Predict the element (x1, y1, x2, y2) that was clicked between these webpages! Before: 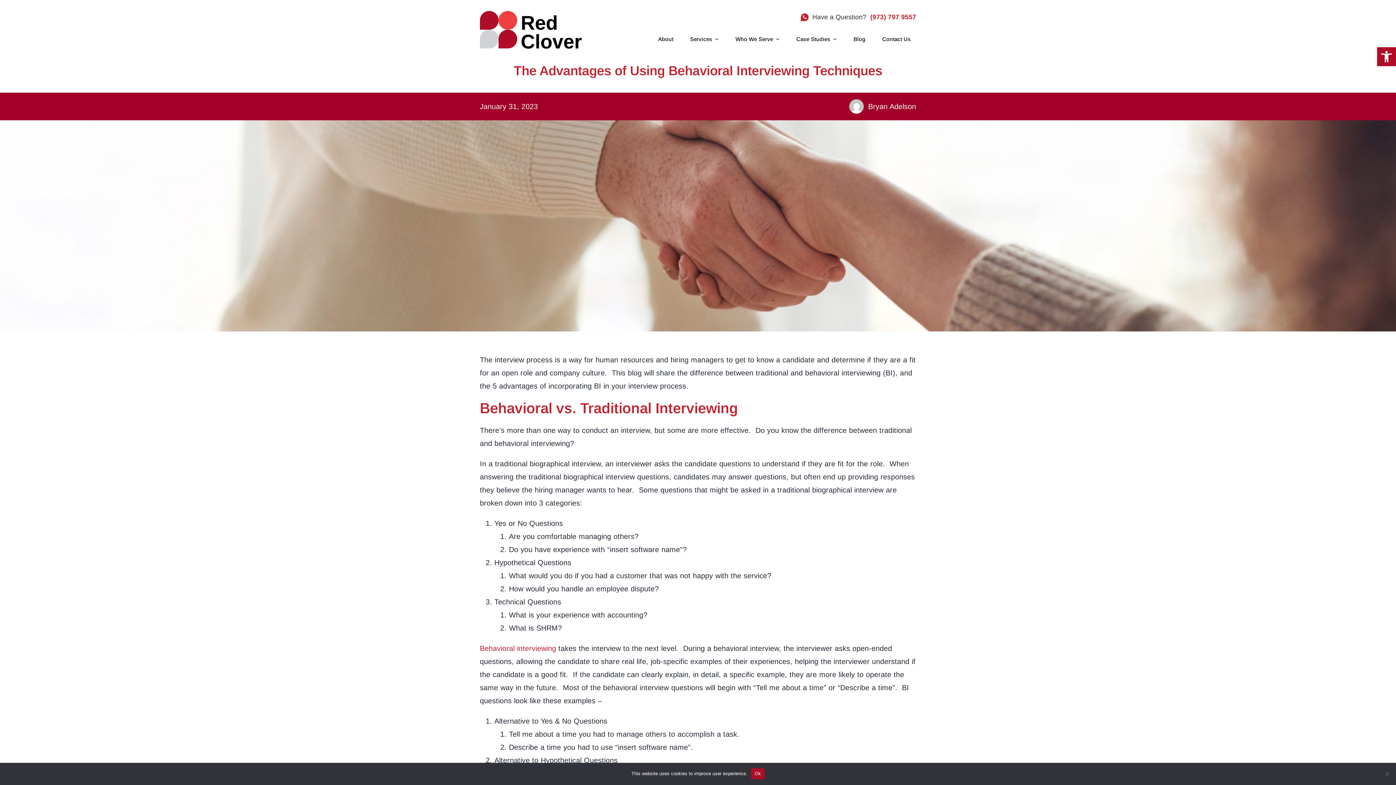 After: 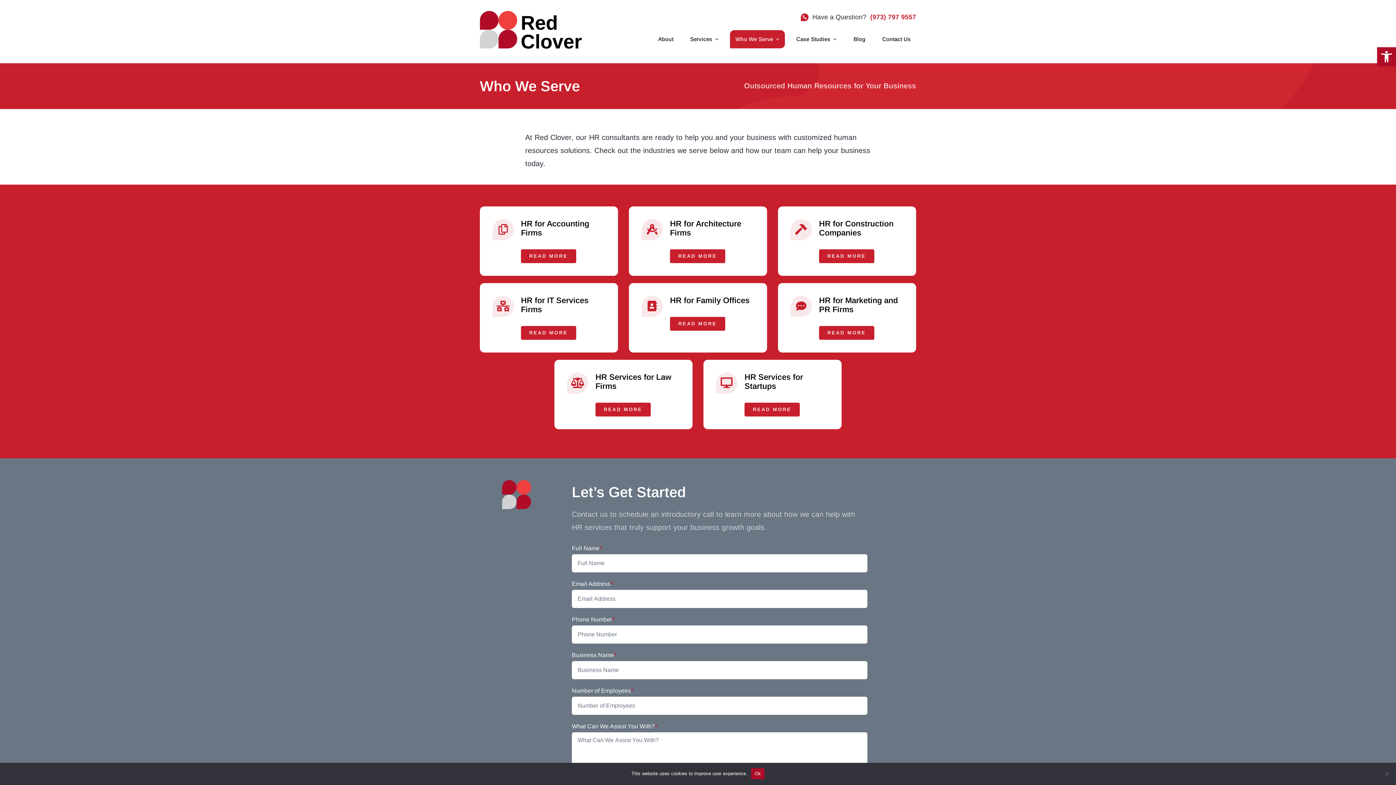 Action: label: Who We Serve bbox: (730, 30, 785, 48)